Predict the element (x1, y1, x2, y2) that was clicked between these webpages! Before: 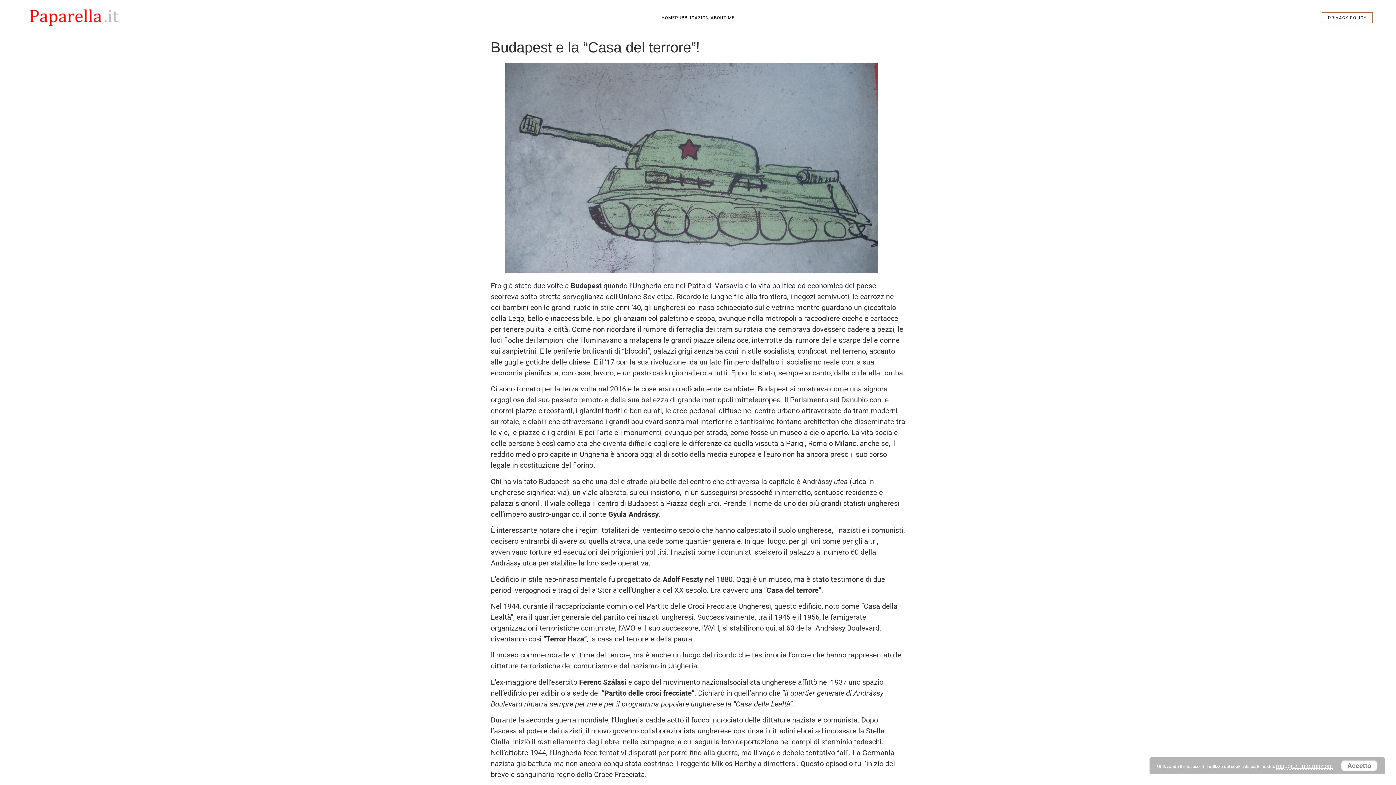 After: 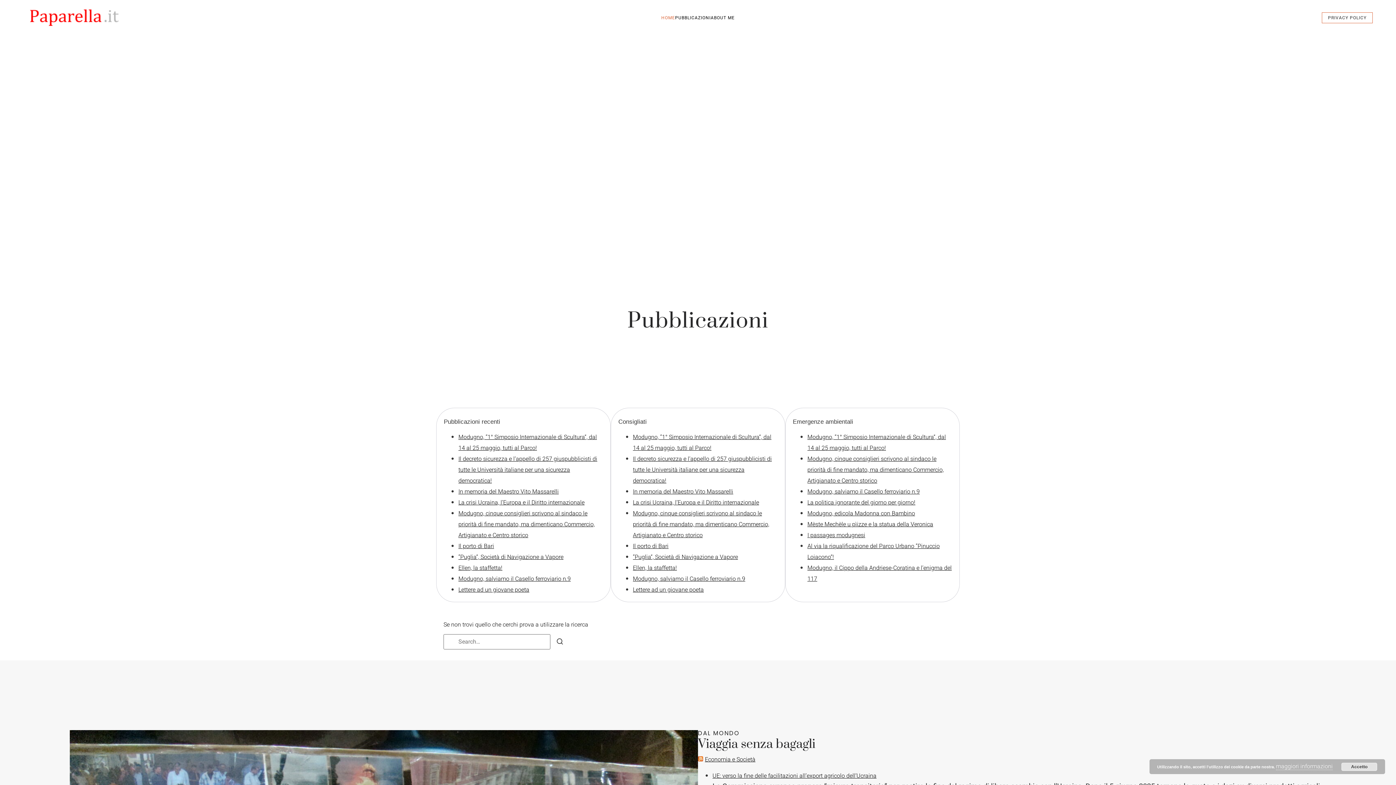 Action: label: HOME bbox: (661, 15, 675, 20)